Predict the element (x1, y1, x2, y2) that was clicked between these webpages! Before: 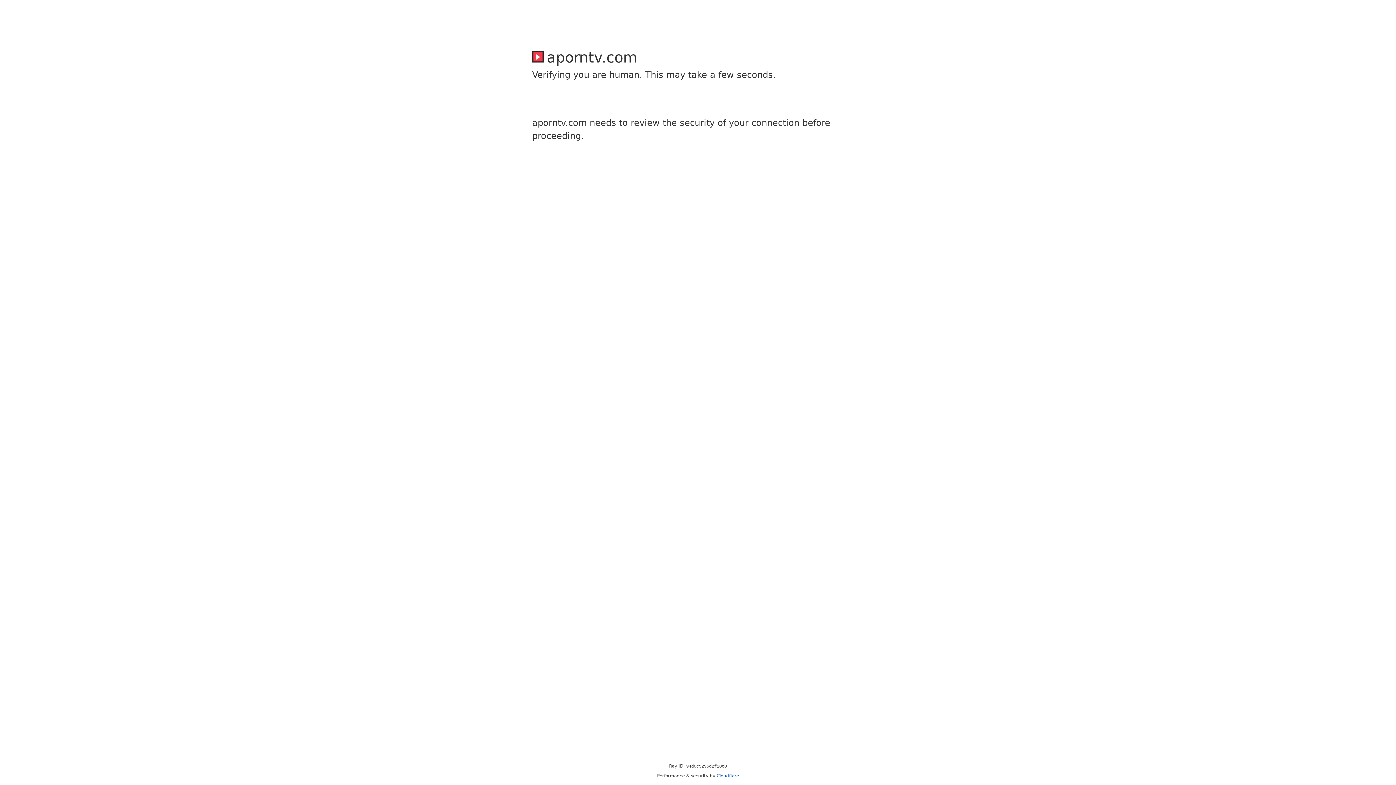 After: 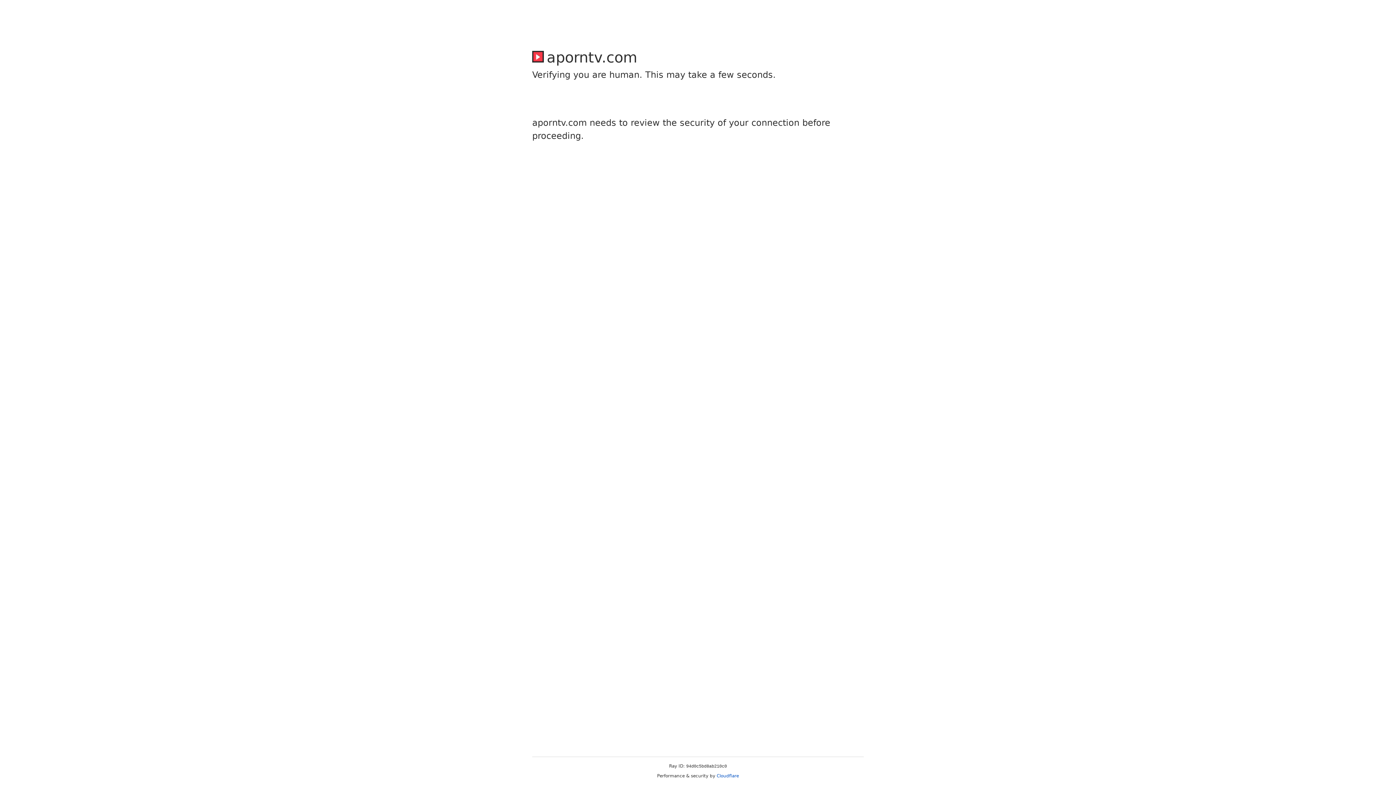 Action: bbox: (716, 773, 739, 778) label: Cloudflare